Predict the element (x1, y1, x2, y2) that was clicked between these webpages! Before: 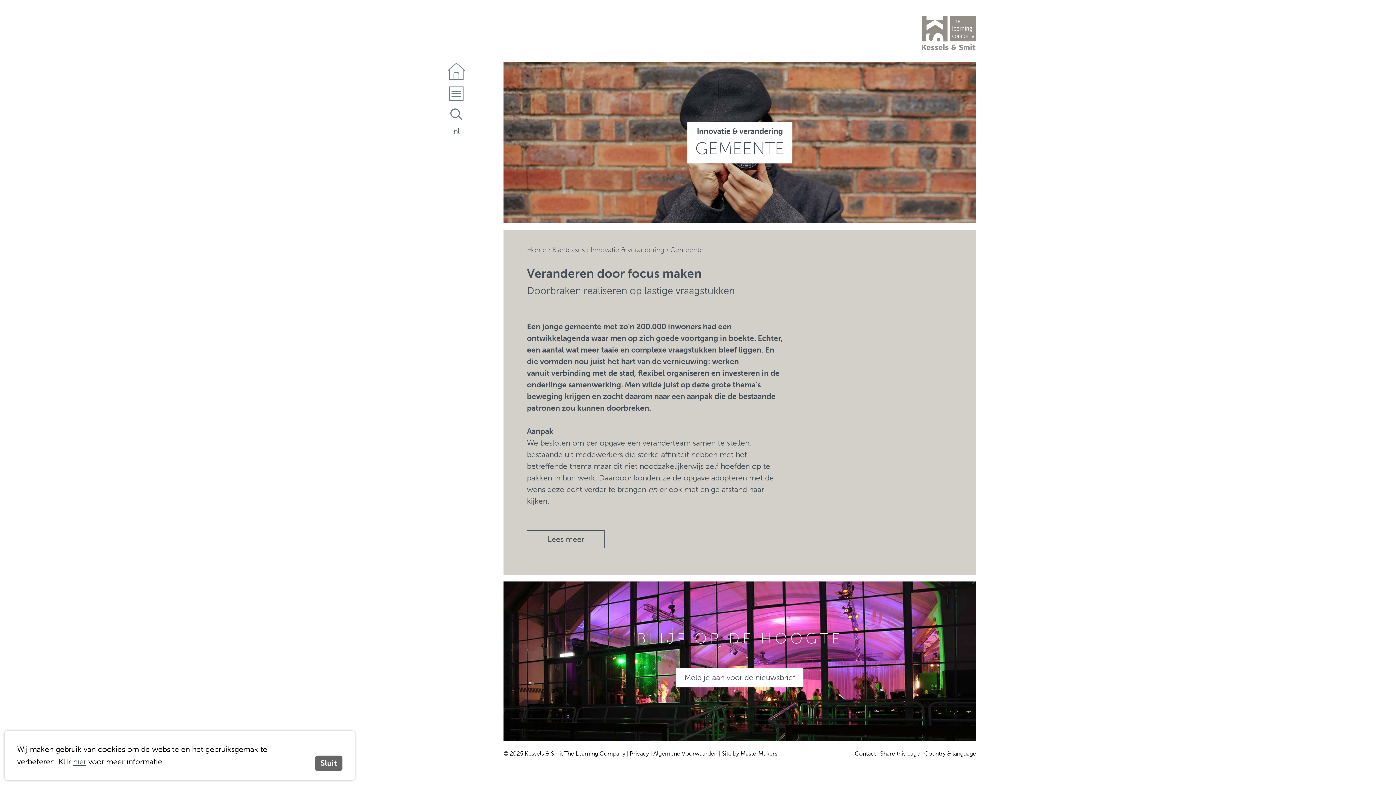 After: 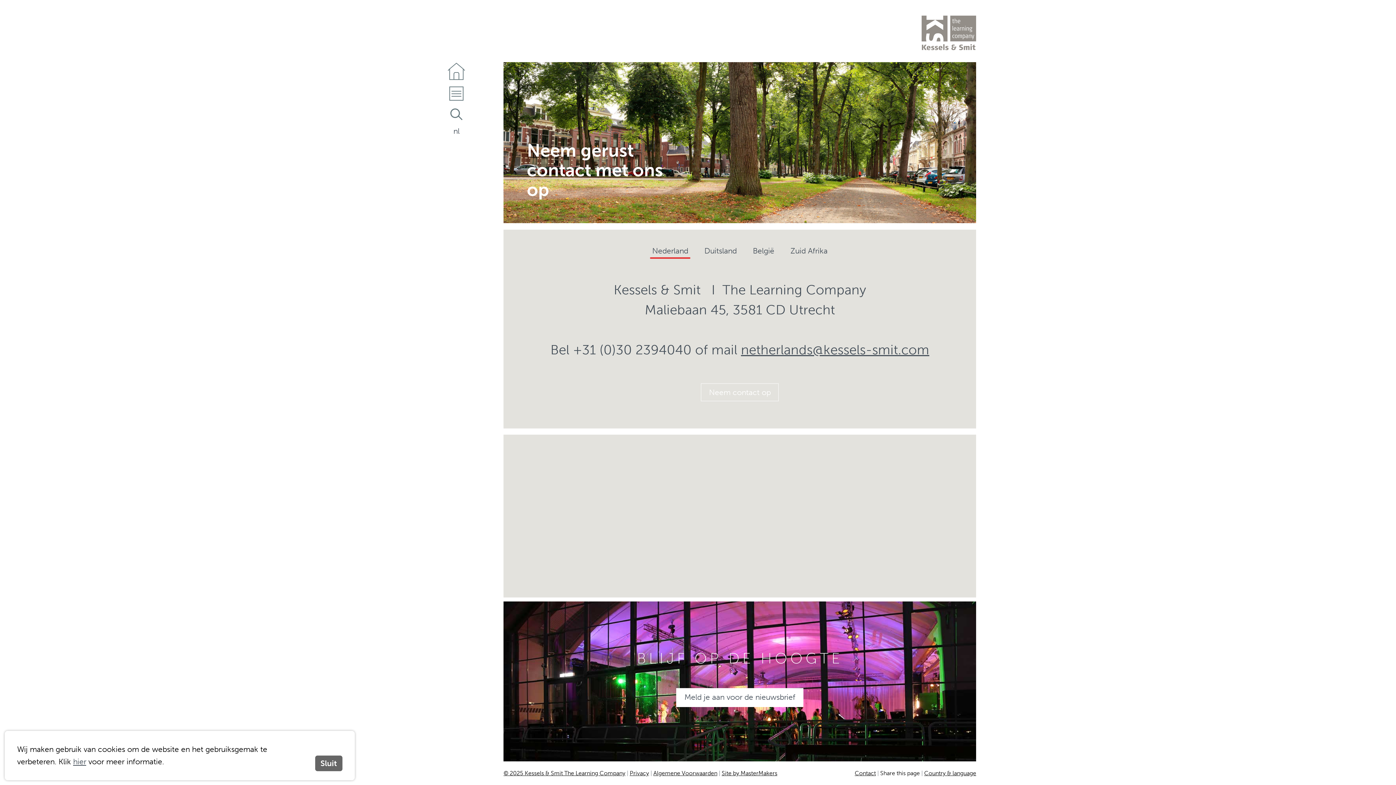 Action: label: Contact bbox: (854, 750, 876, 757)